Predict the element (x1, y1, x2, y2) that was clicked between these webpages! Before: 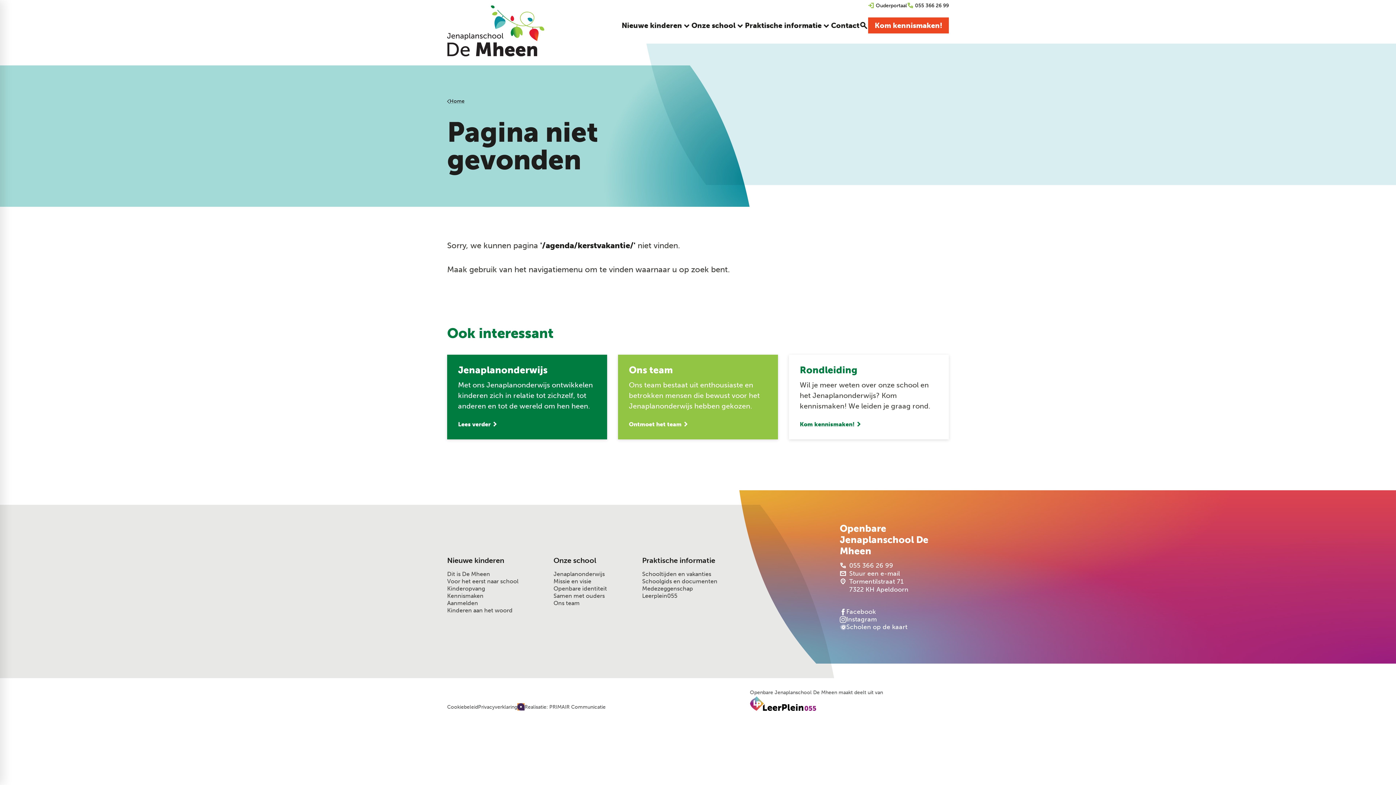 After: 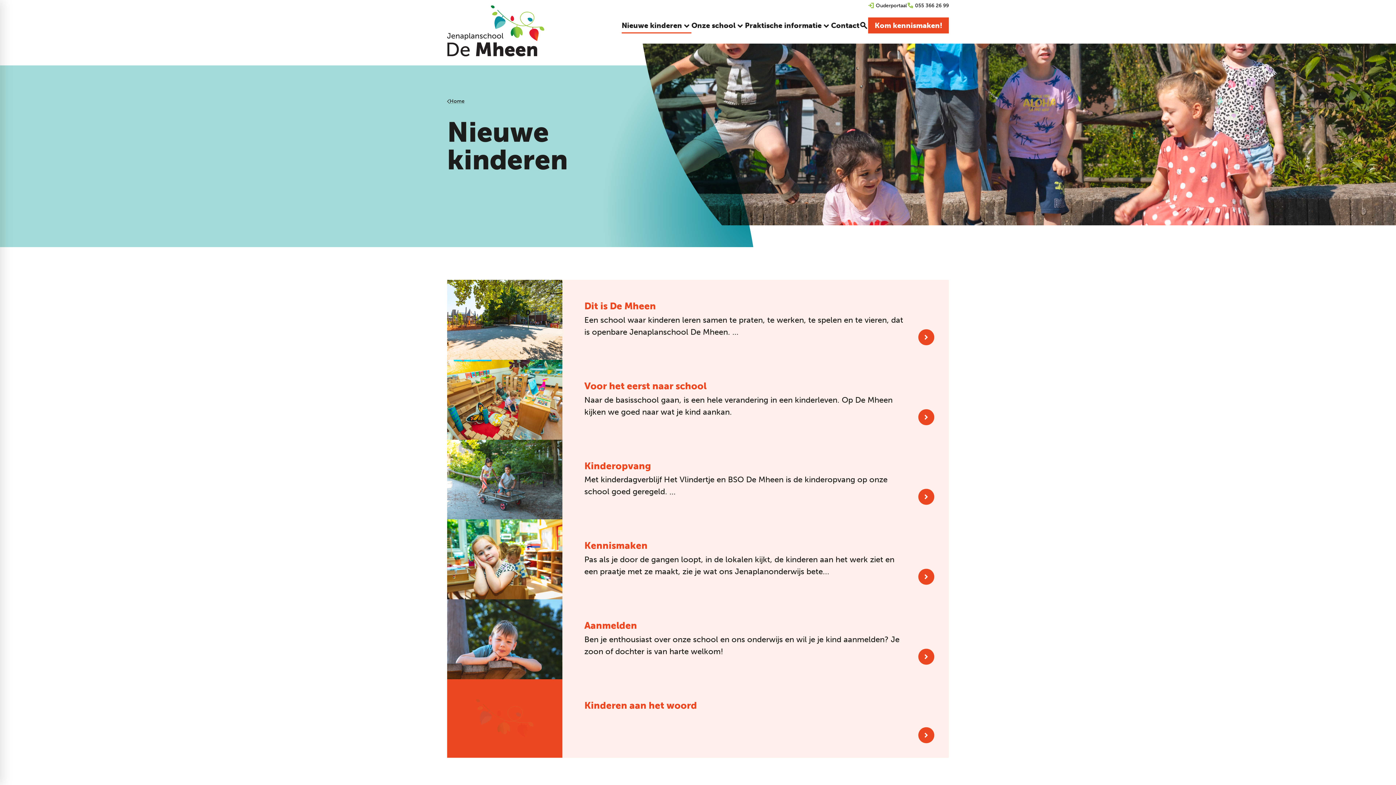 Action: bbox: (621, 17, 691, 33) label: Nieuwe kinderen